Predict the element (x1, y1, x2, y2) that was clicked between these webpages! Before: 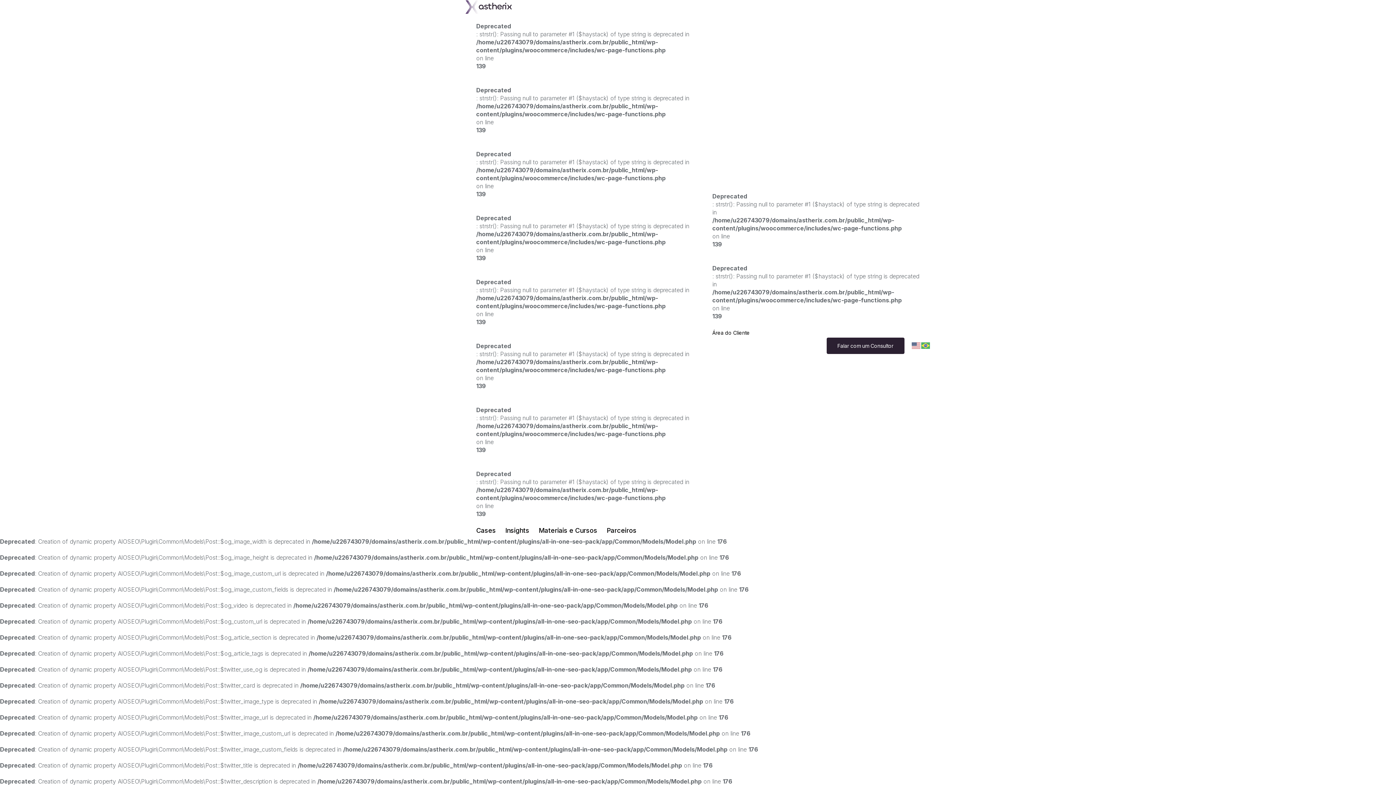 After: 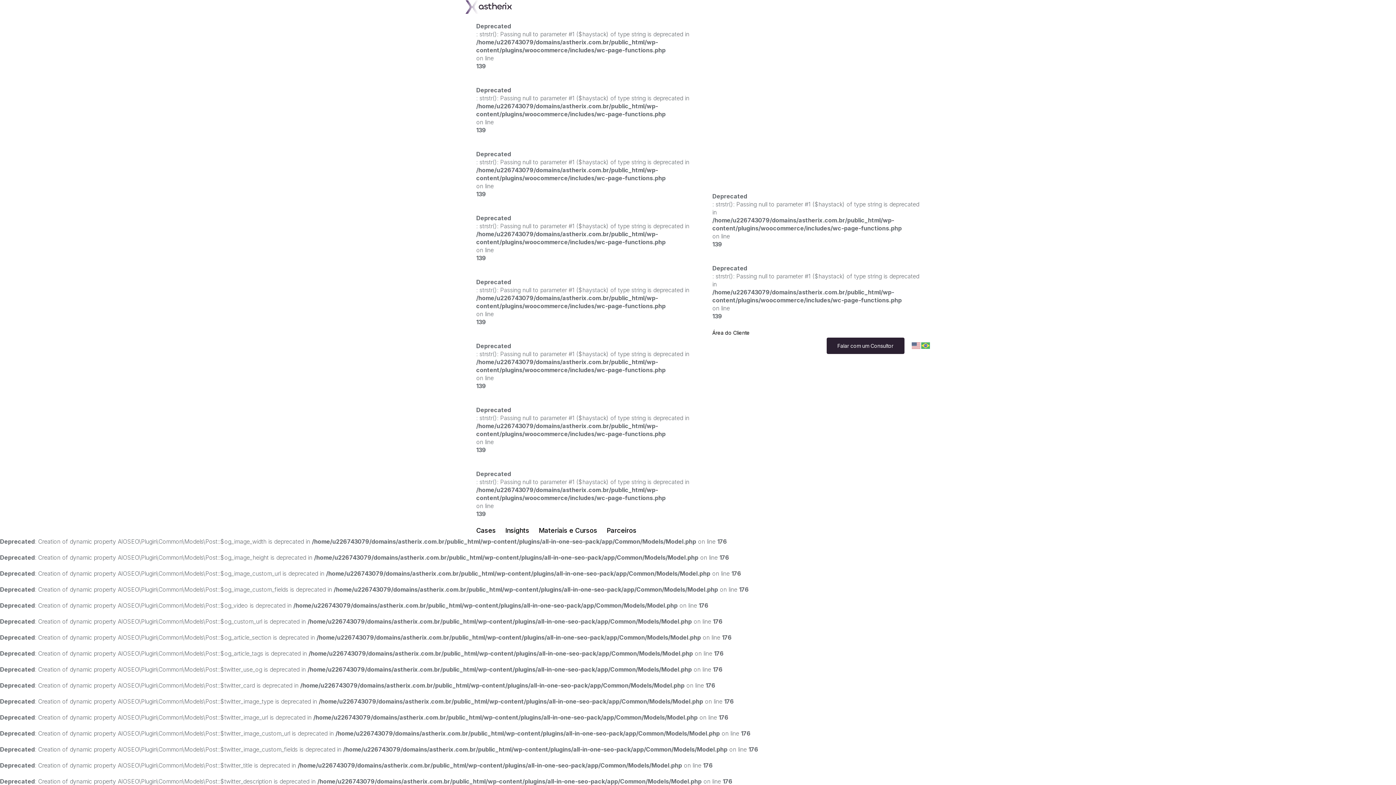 Action: bbox: (826, 337, 904, 354) label: Falar com um Consultor